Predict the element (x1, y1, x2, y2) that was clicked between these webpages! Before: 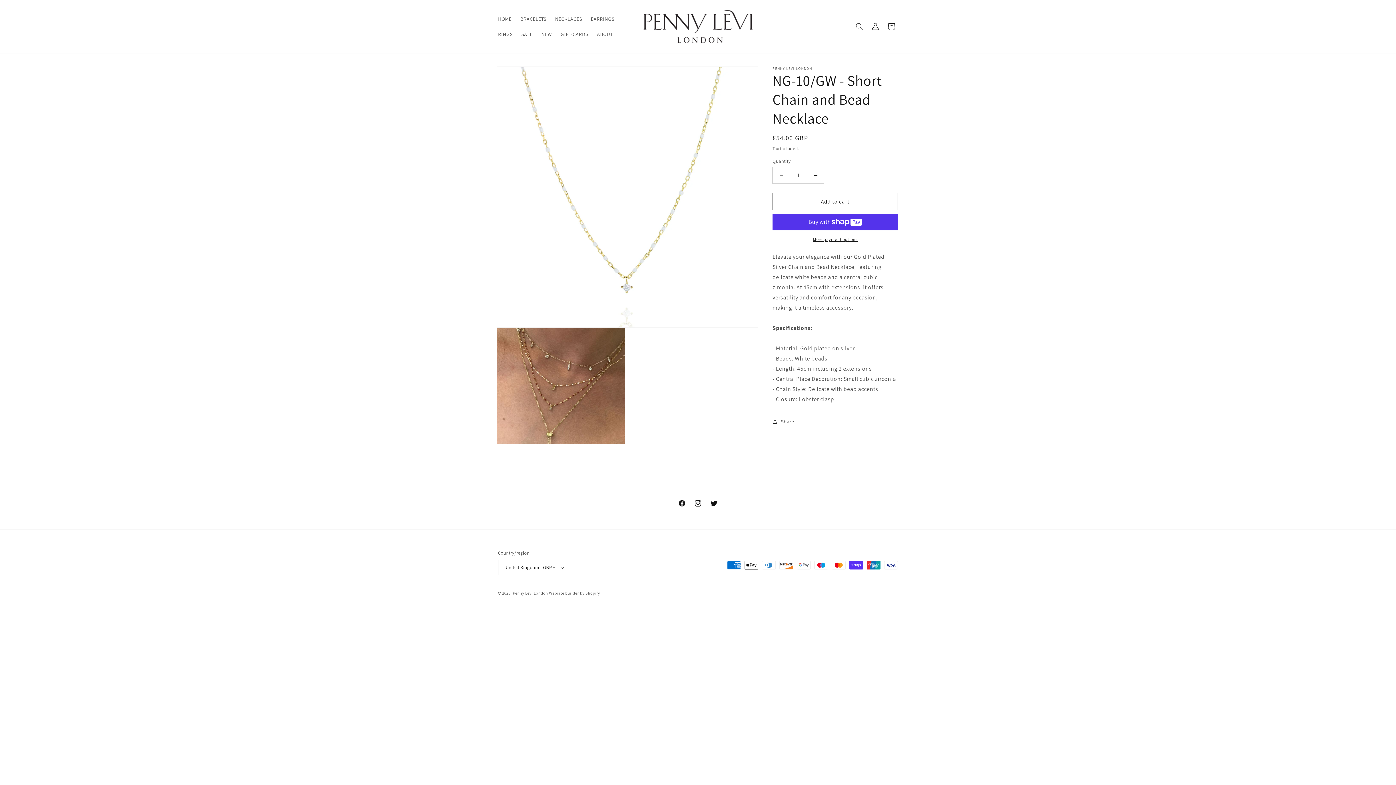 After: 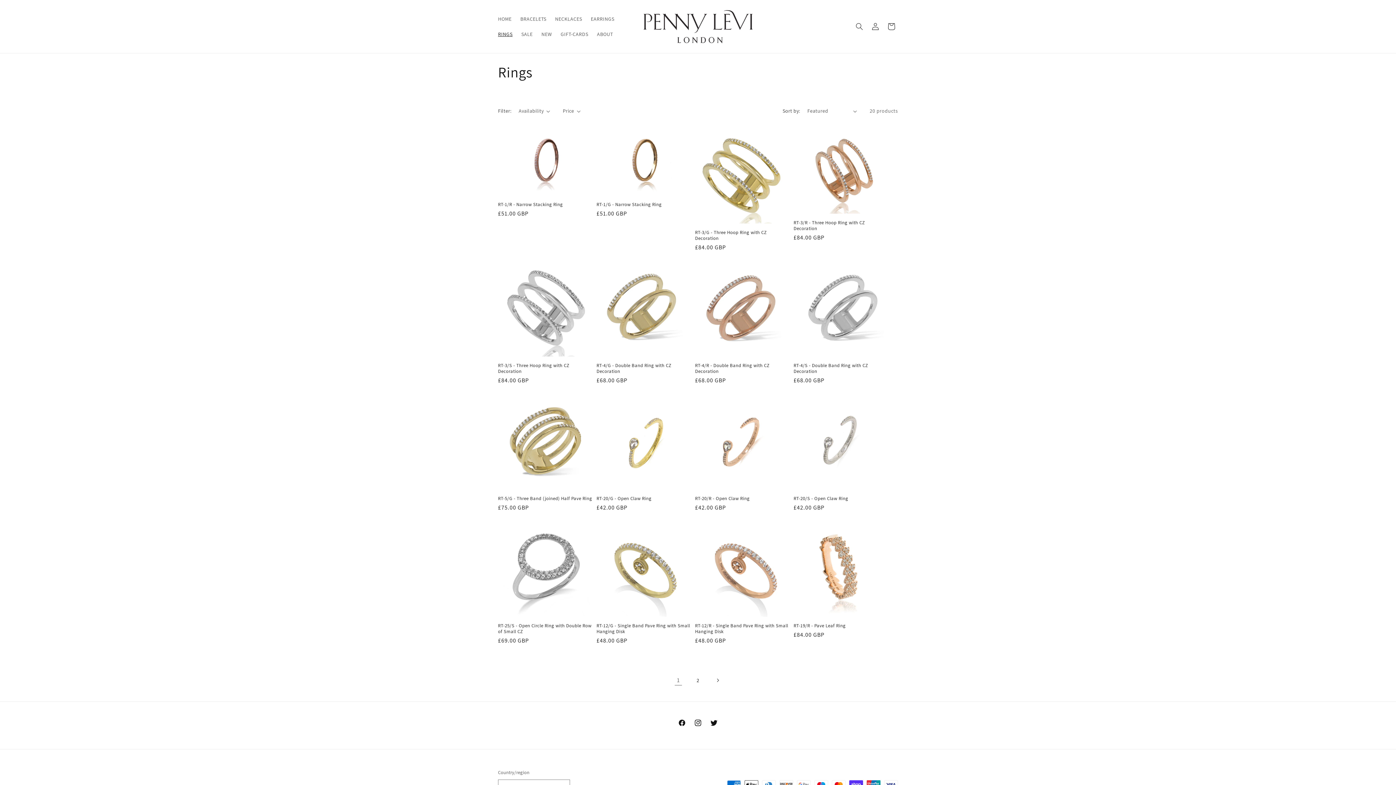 Action: label: RINGS bbox: (493, 26, 517, 41)